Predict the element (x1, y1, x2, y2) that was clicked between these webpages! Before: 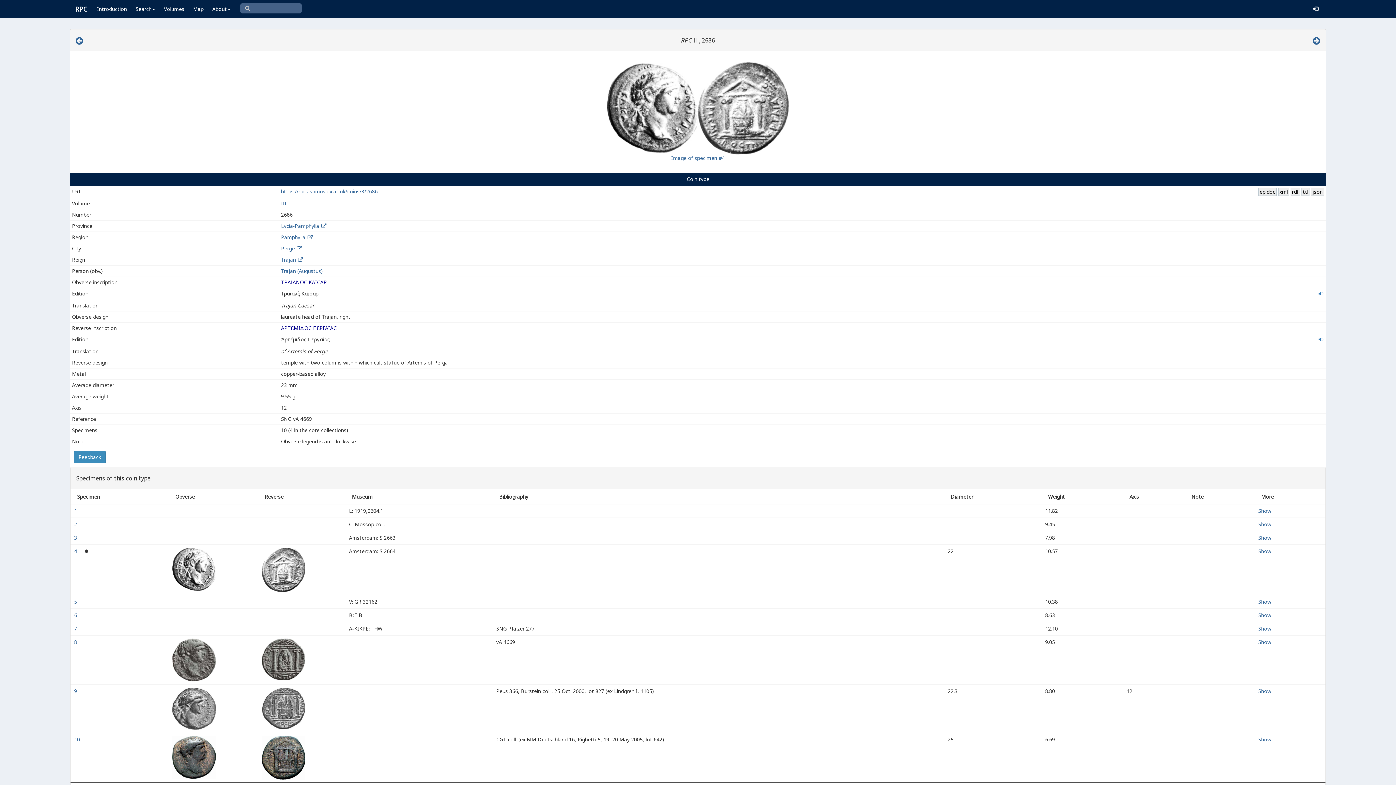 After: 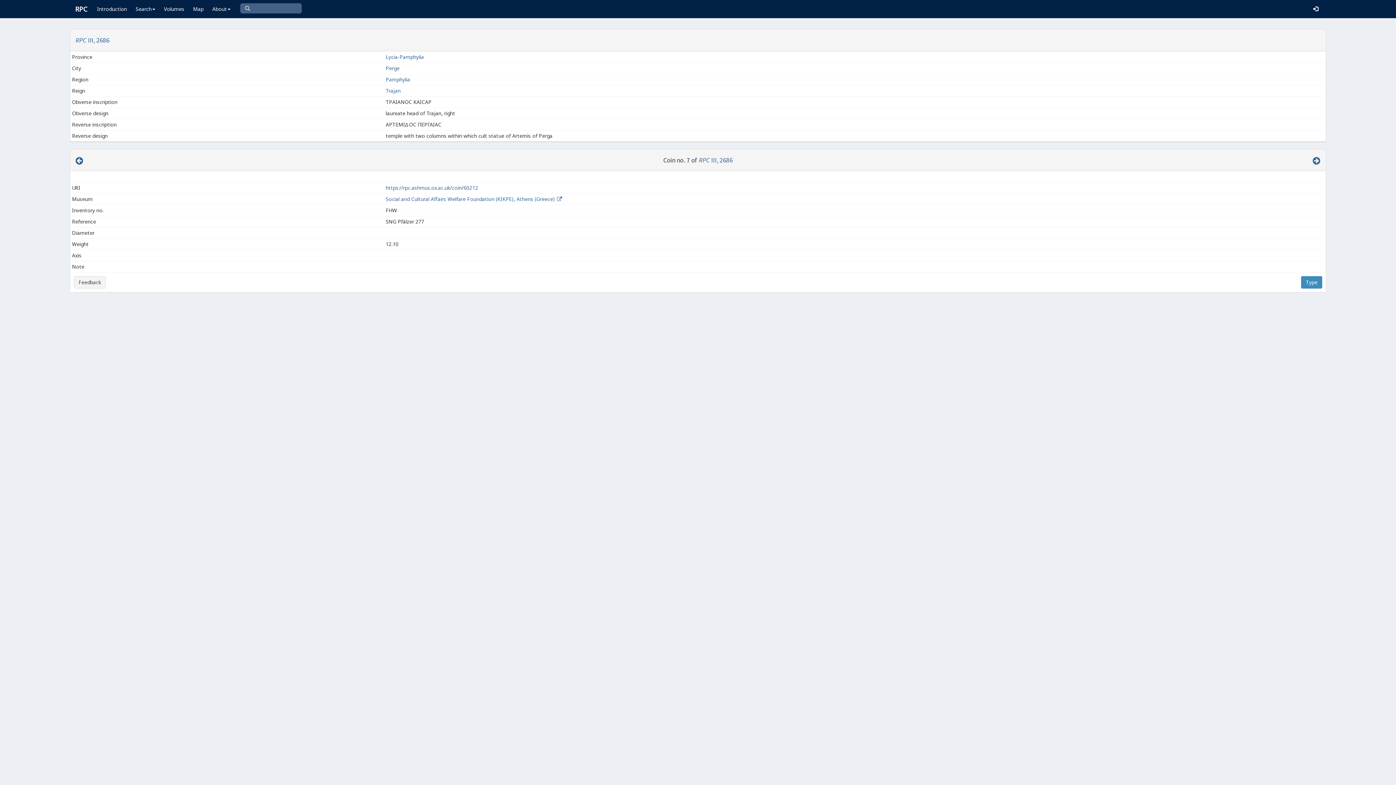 Action: label: 7  bbox: (74, 625, 78, 632)